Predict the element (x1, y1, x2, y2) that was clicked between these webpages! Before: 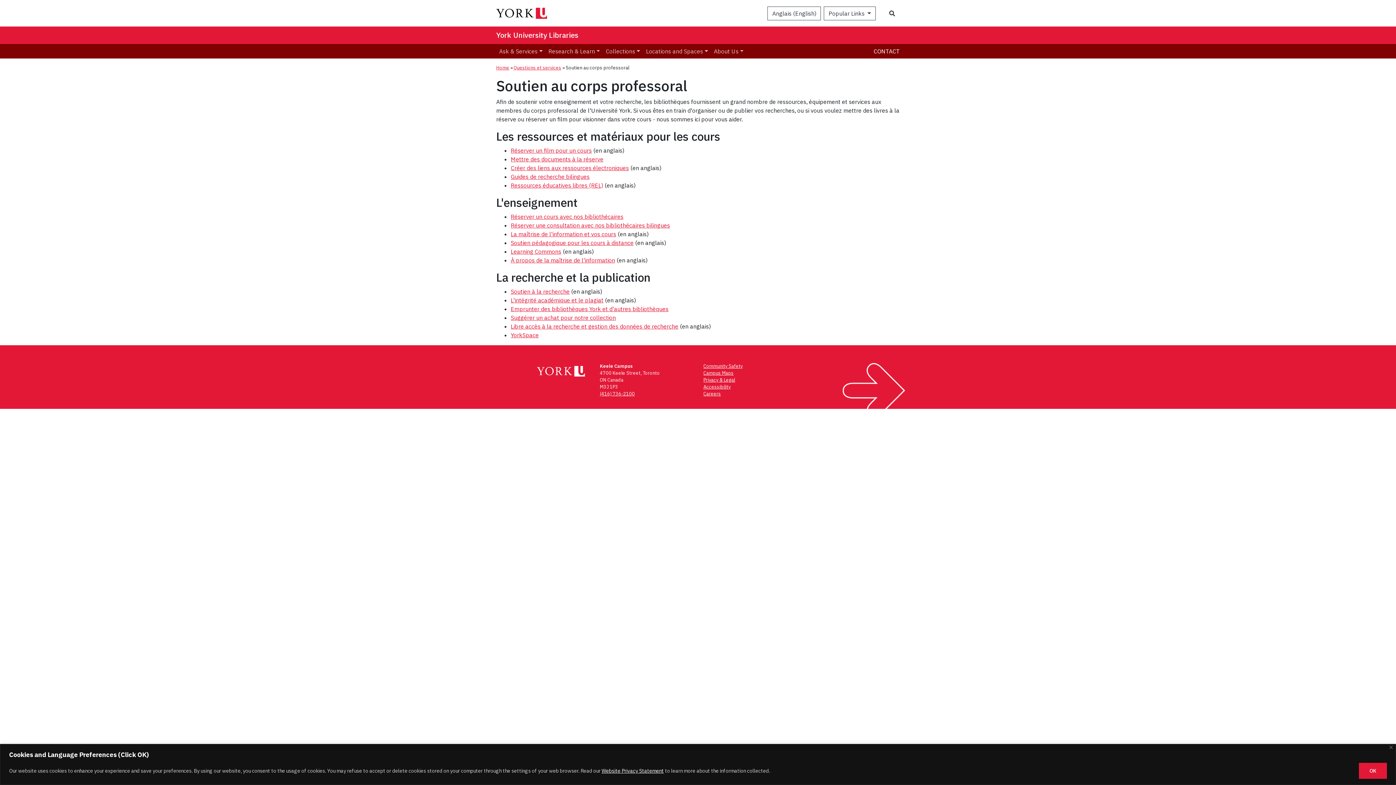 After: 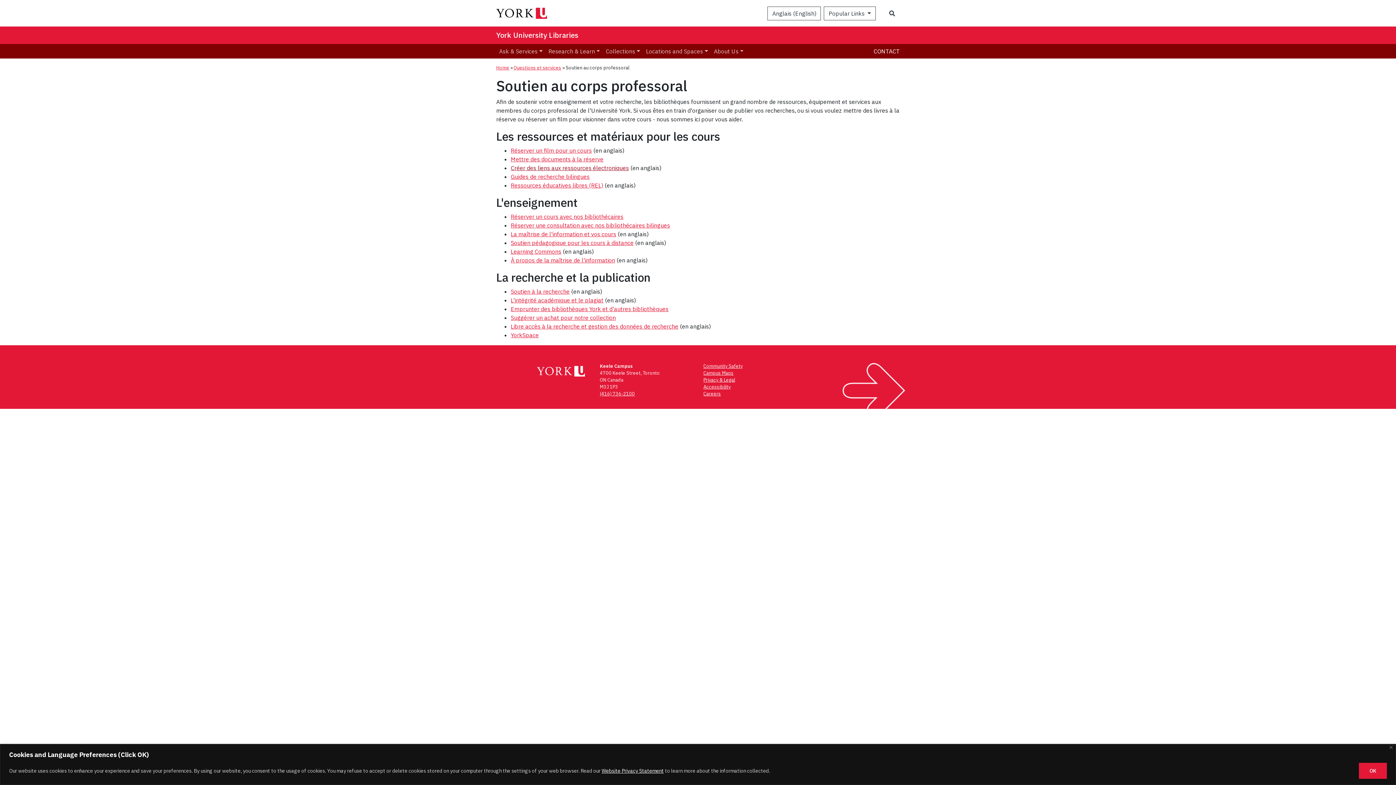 Action: label: Créer des liens aux ressources électroniques bbox: (510, 164, 629, 171)